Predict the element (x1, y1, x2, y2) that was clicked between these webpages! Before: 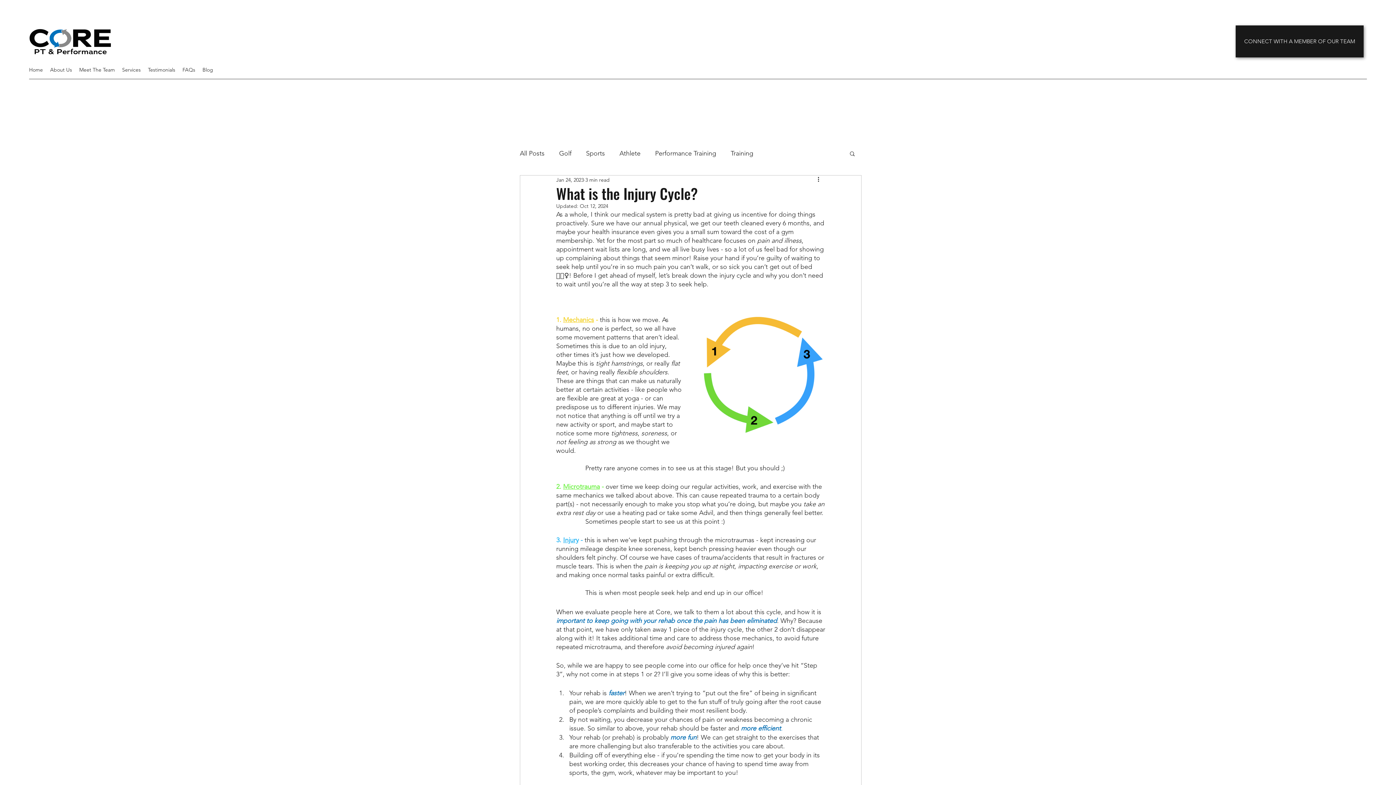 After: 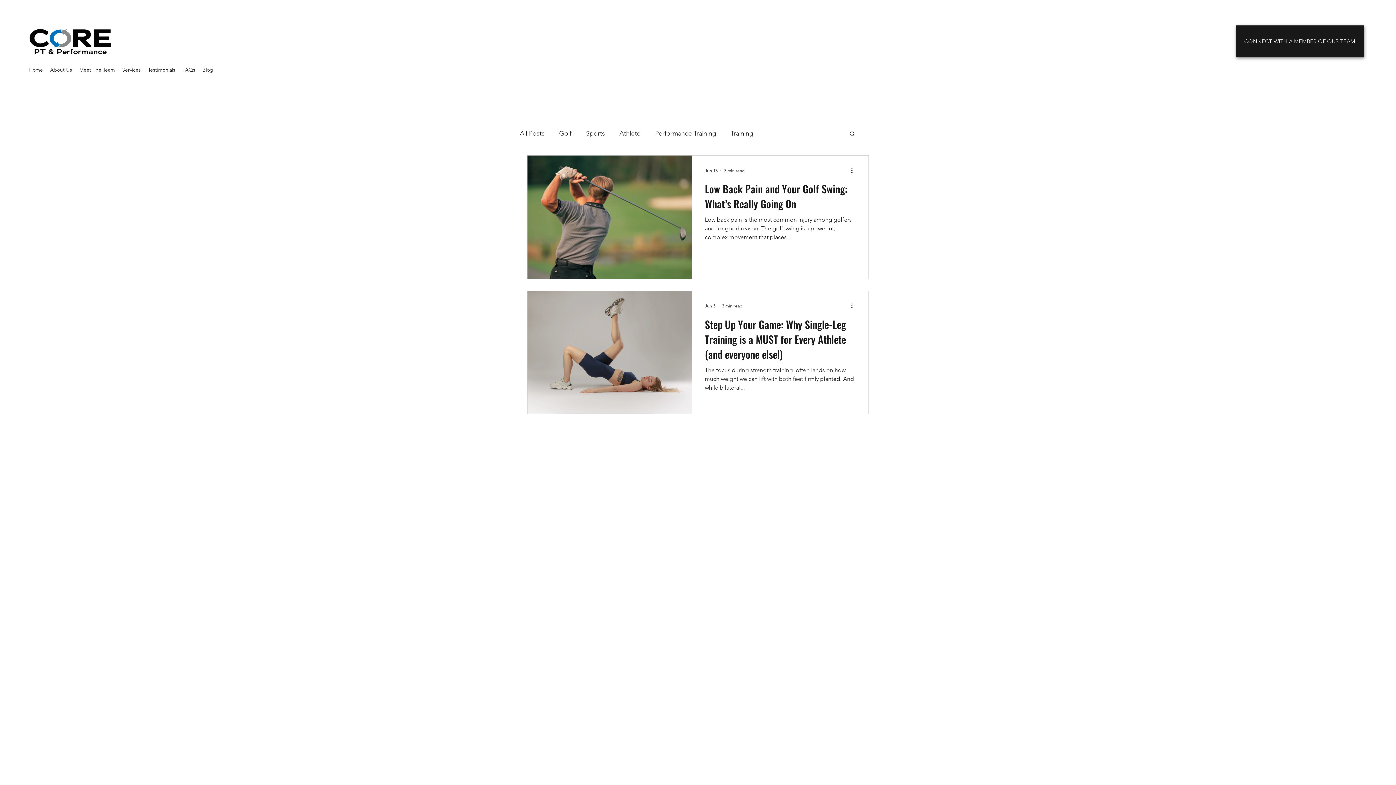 Action: label: Athlete bbox: (619, 147, 640, 159)